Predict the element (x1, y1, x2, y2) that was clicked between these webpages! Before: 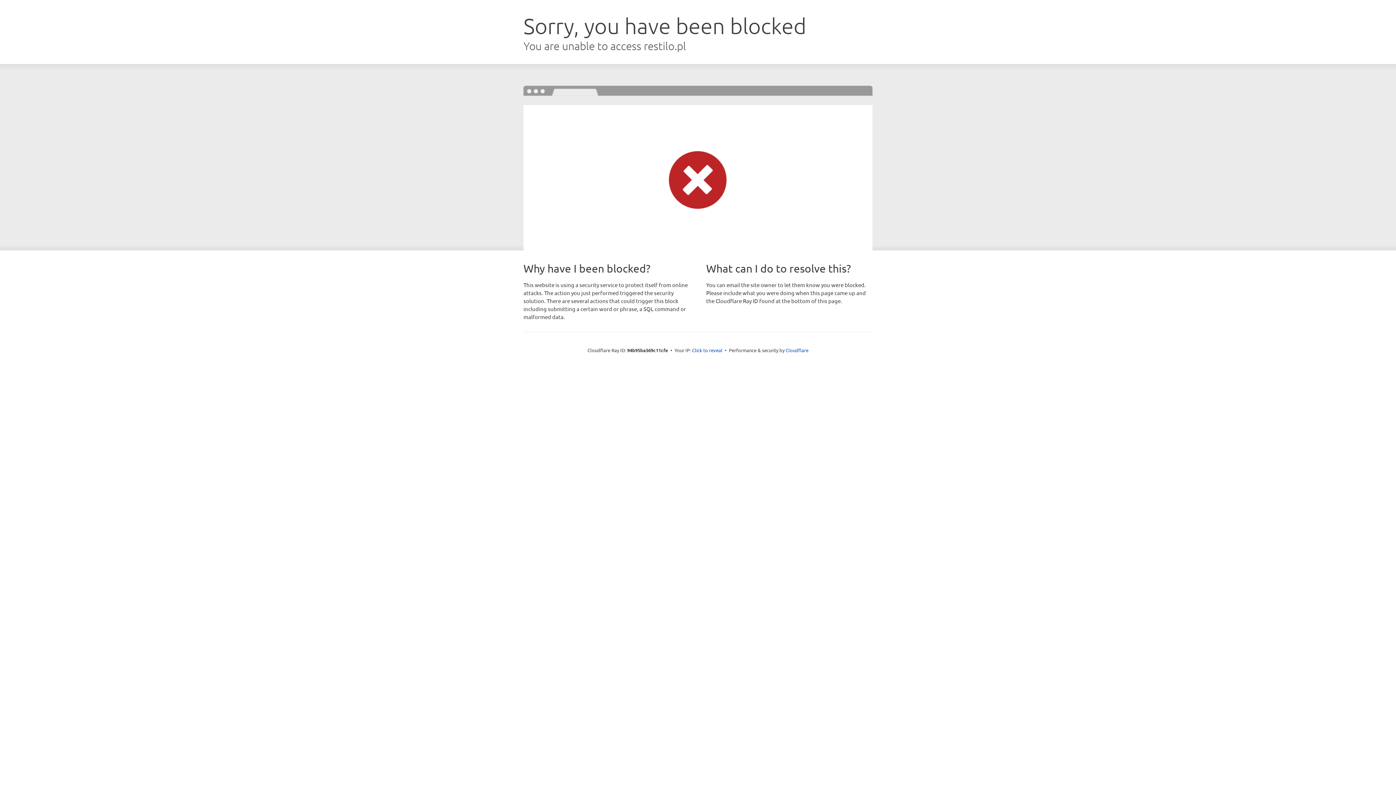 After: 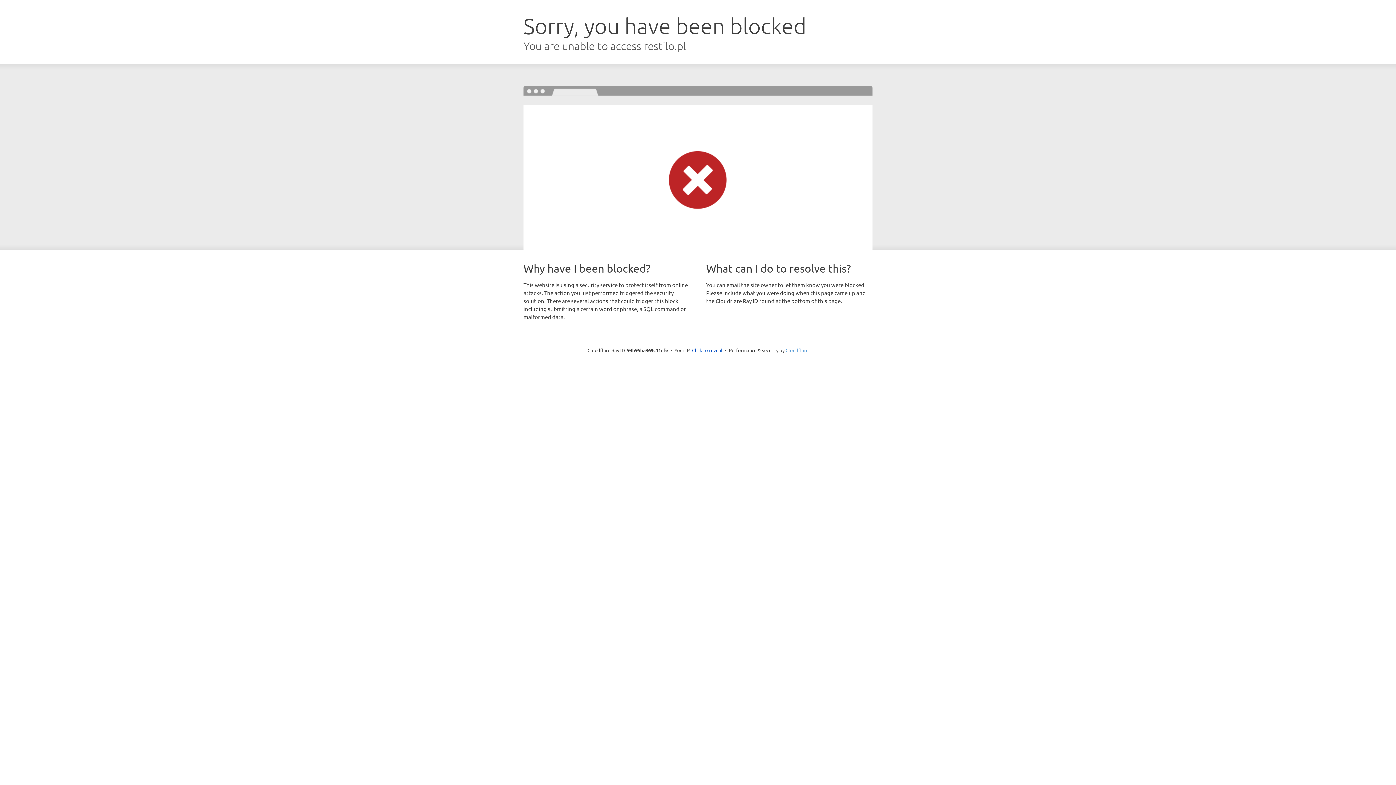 Action: label: Cloudflare bbox: (785, 347, 808, 353)